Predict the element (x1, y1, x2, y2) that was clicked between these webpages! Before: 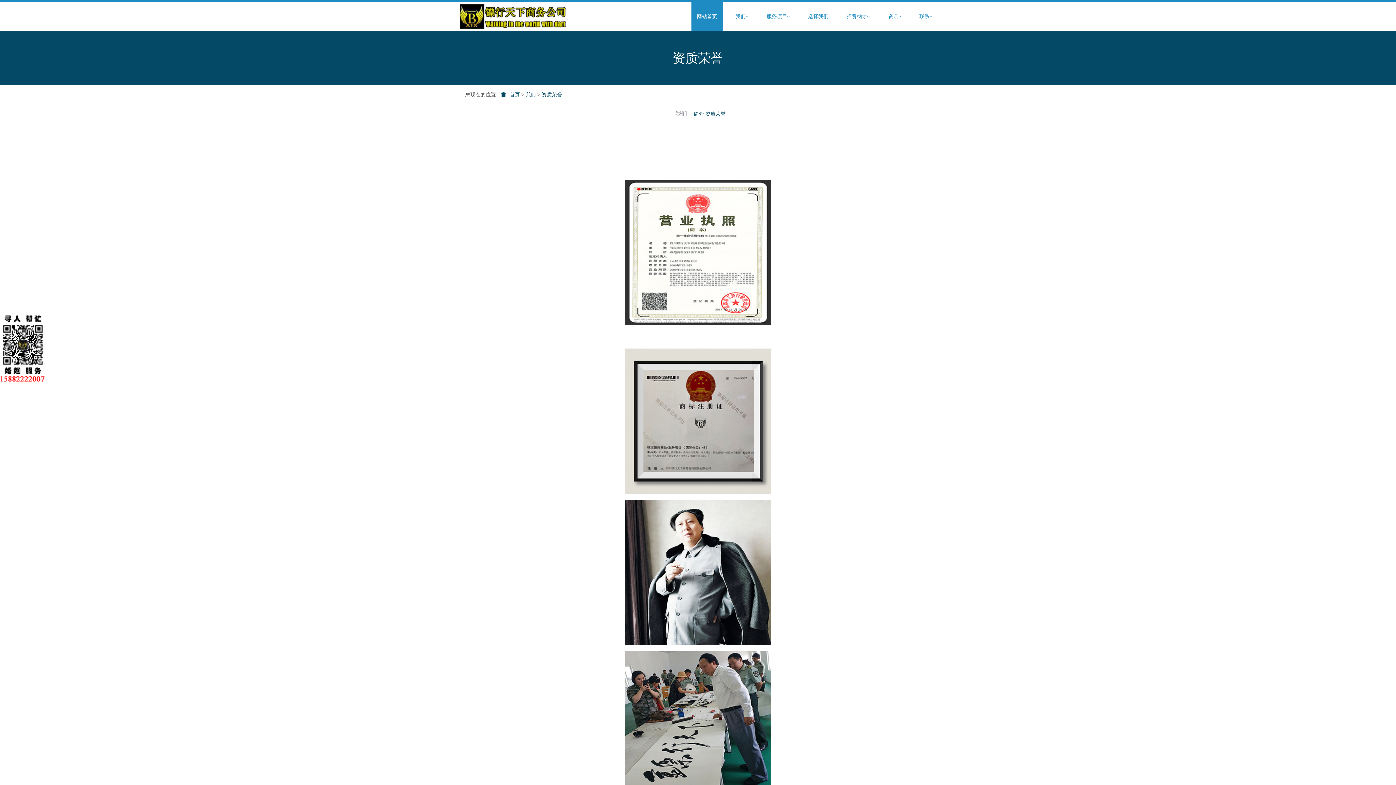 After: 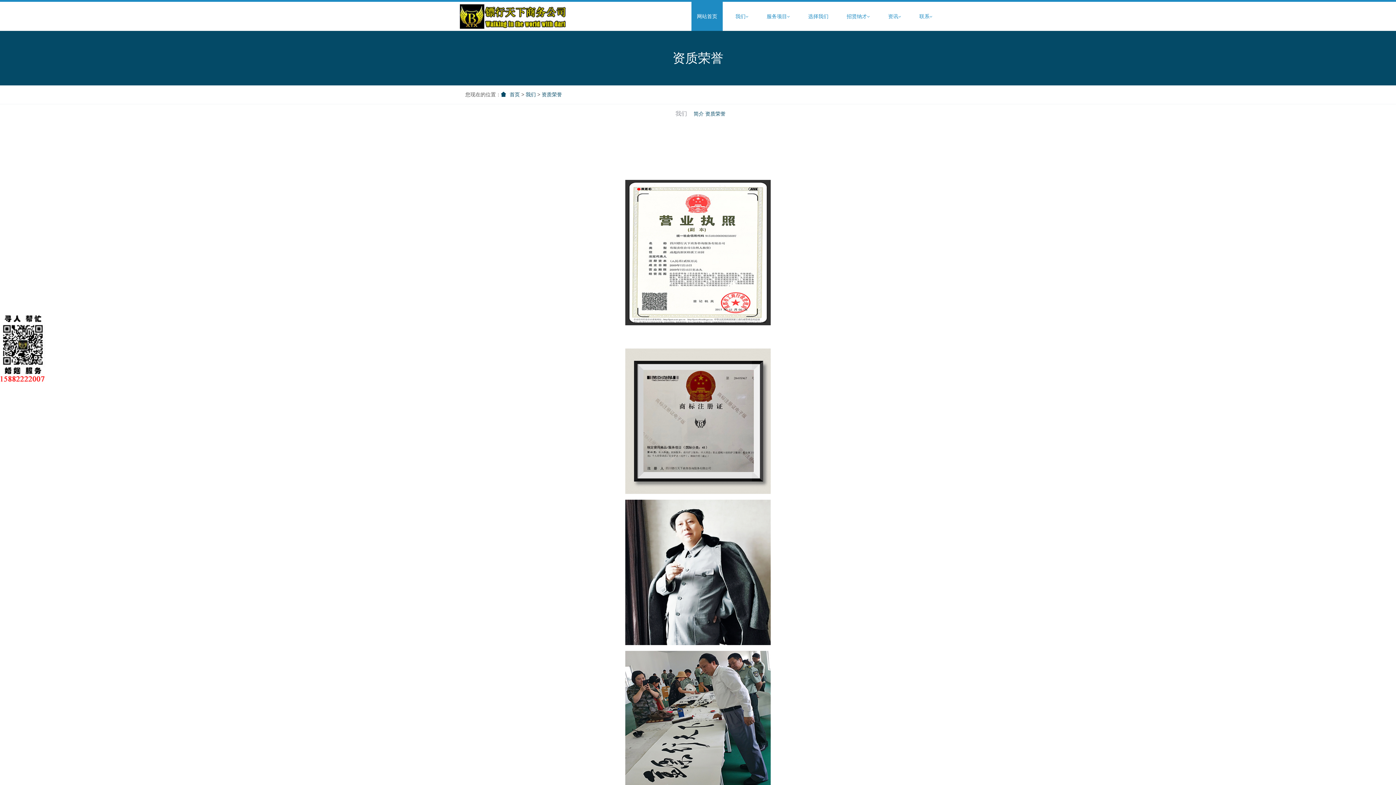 Action: bbox: (705, 110, 725, 116) label: 资质荣誉